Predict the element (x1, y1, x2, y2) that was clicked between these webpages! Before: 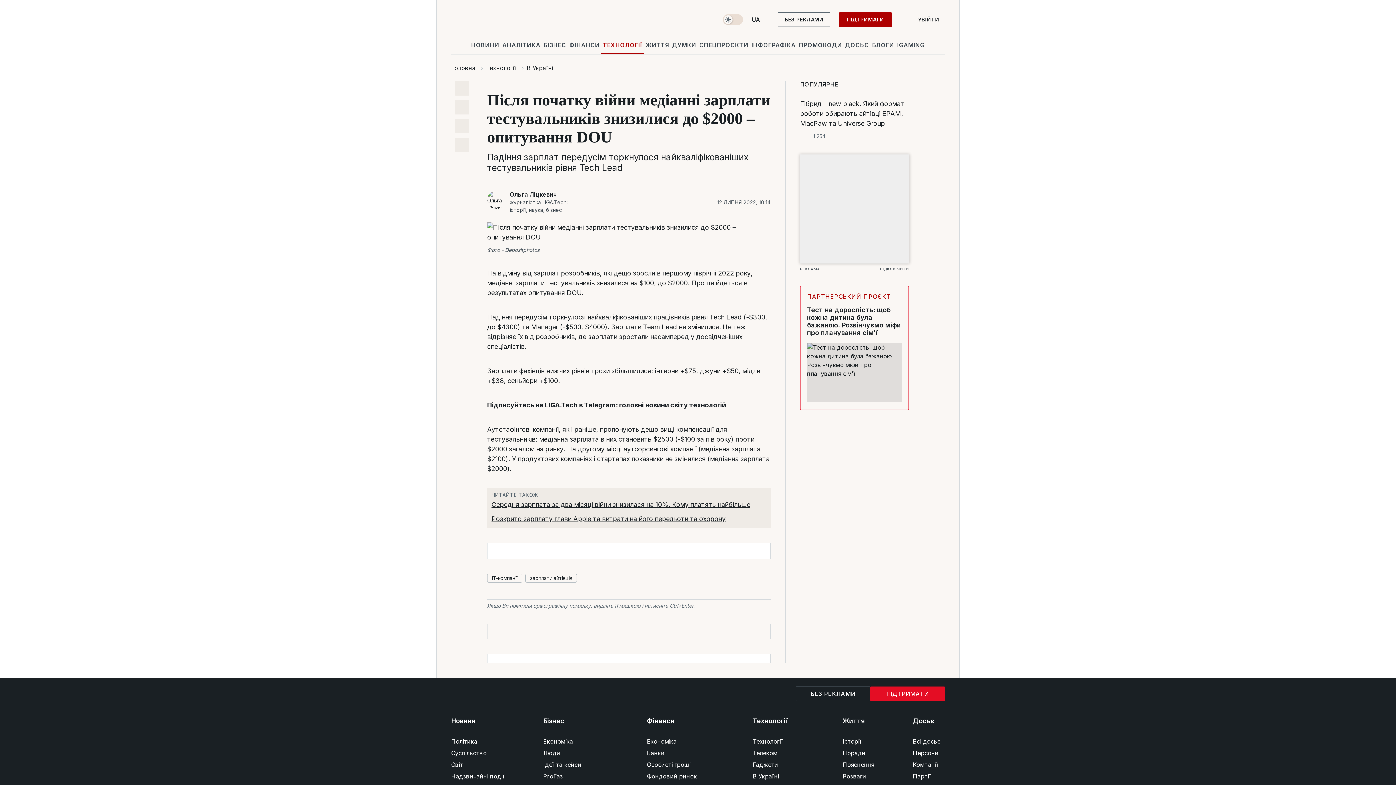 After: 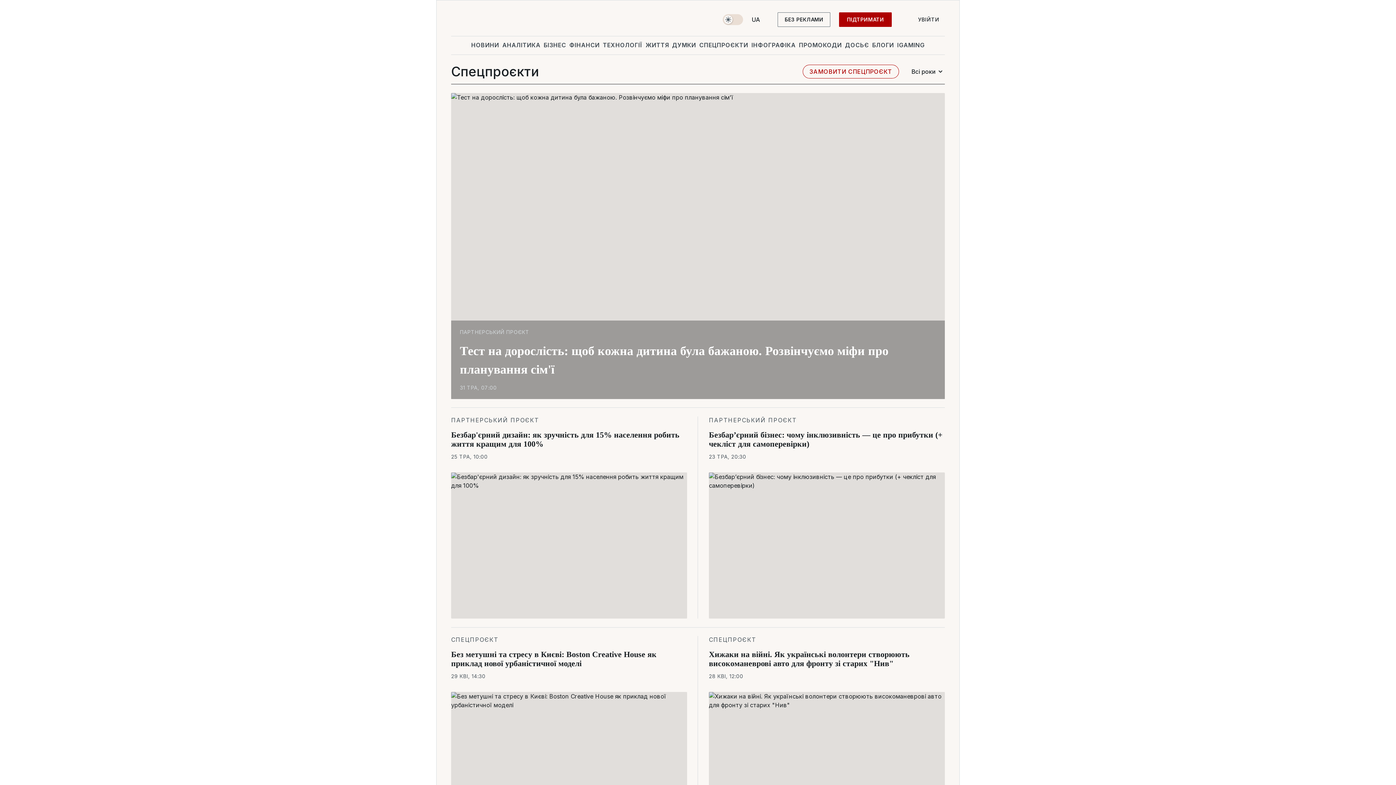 Action: label: СПЕЦПРОЄКТИ bbox: (698, 36, 749, 53)